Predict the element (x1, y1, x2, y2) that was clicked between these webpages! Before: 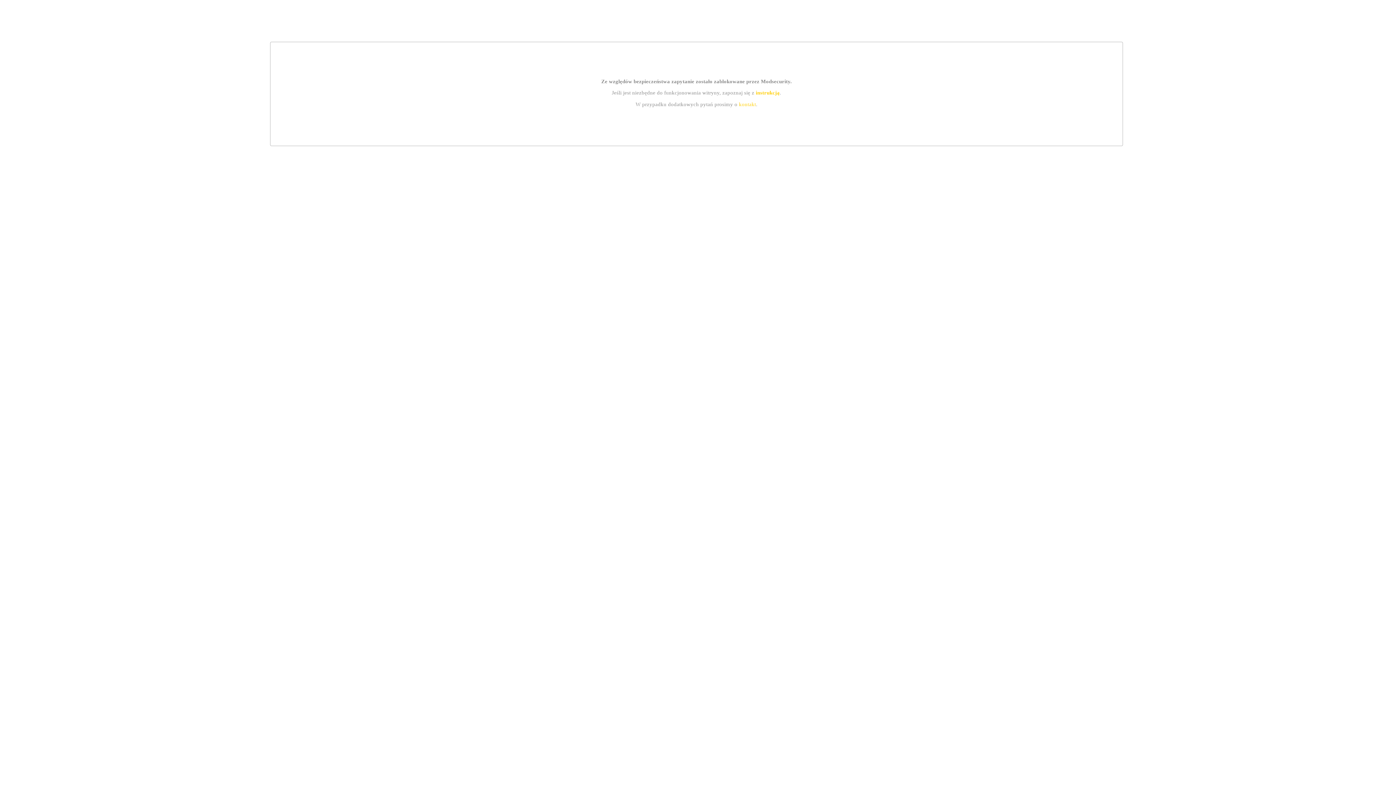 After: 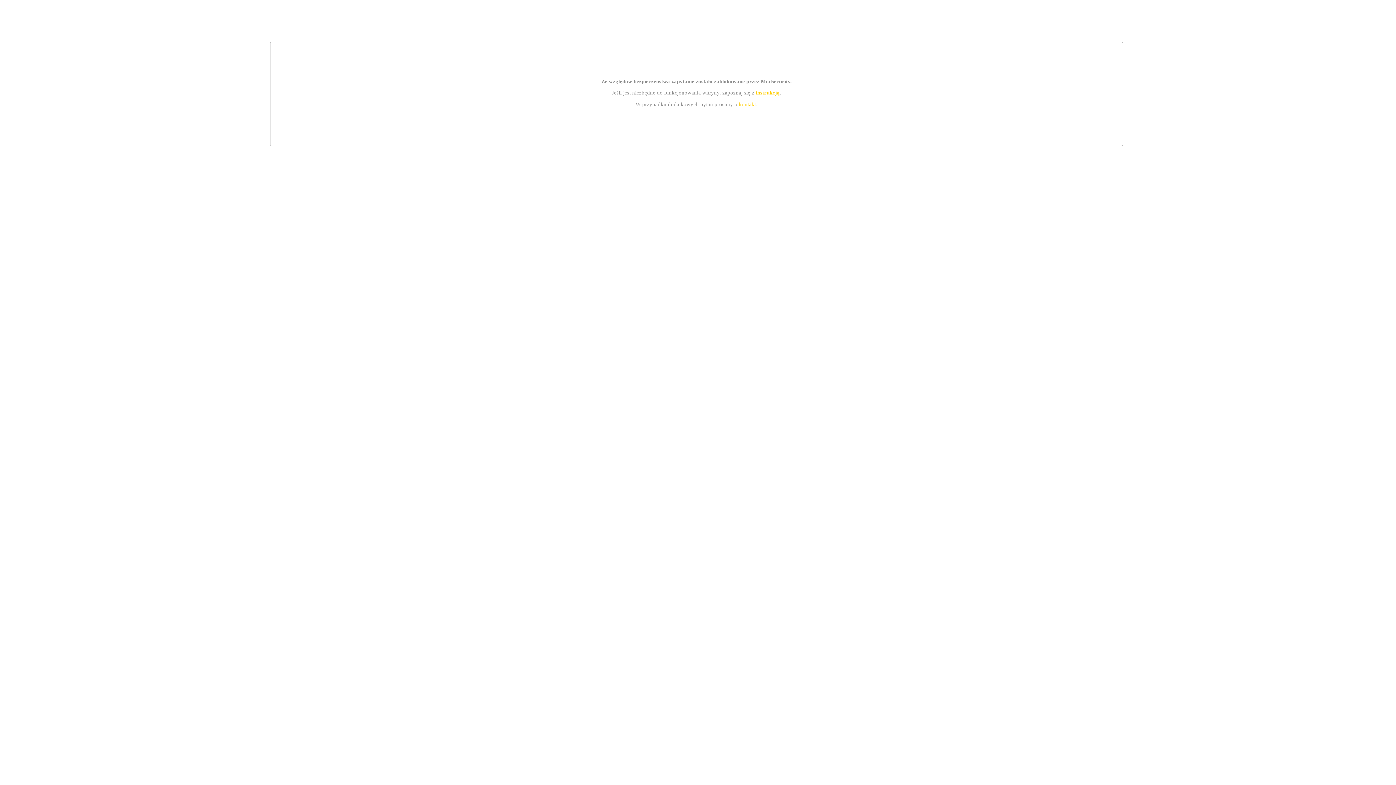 Action: bbox: (755, 89, 779, 95) label: instrukcją